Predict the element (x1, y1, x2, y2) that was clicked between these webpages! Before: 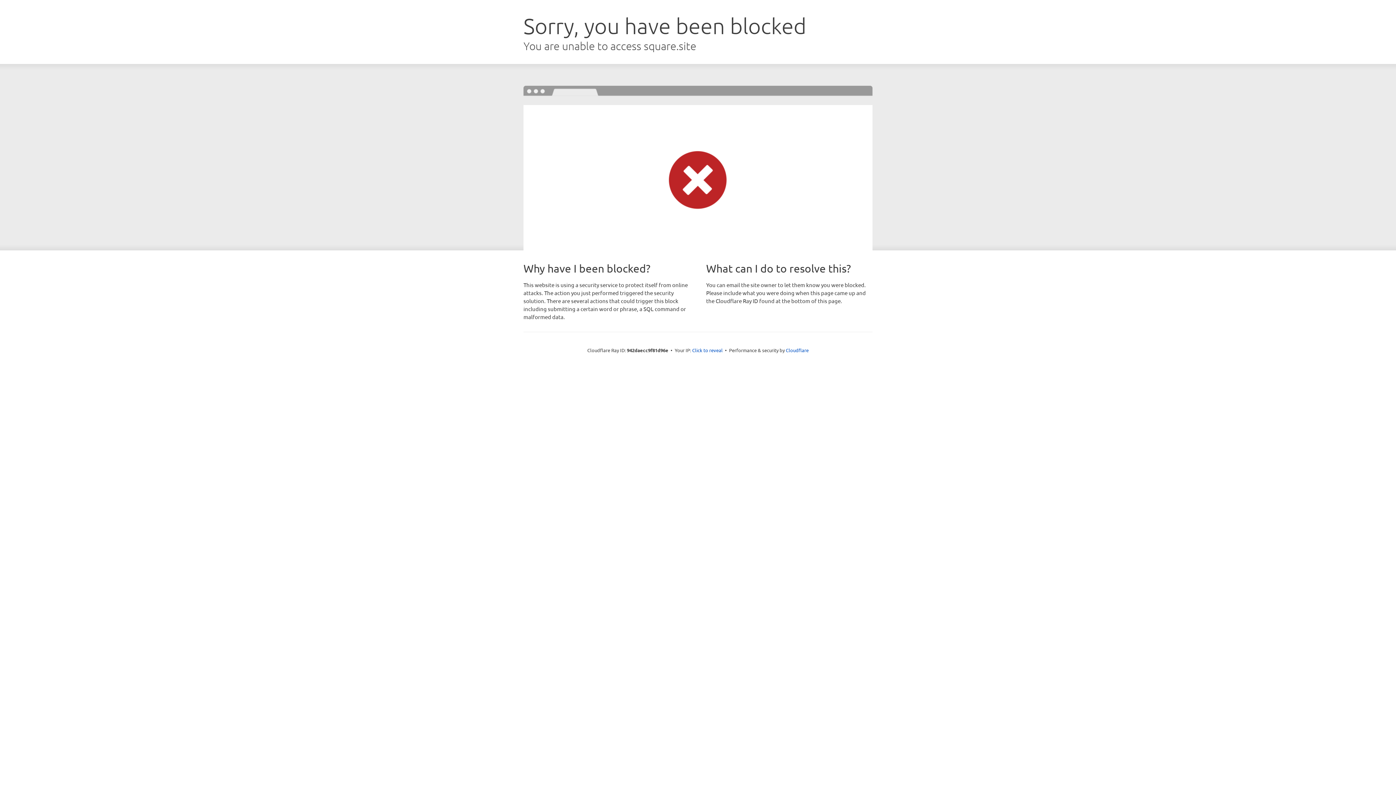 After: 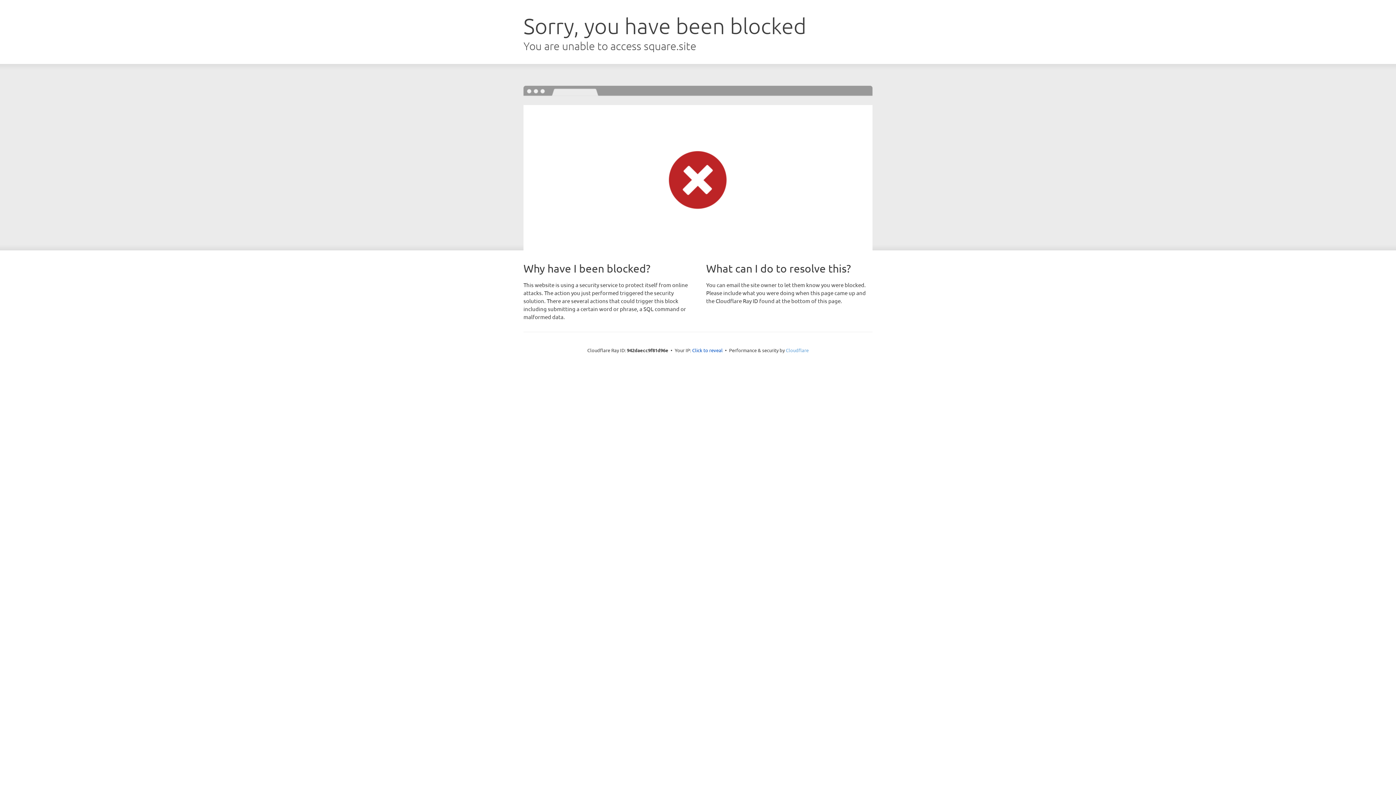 Action: bbox: (786, 347, 808, 353) label: Cloudflare